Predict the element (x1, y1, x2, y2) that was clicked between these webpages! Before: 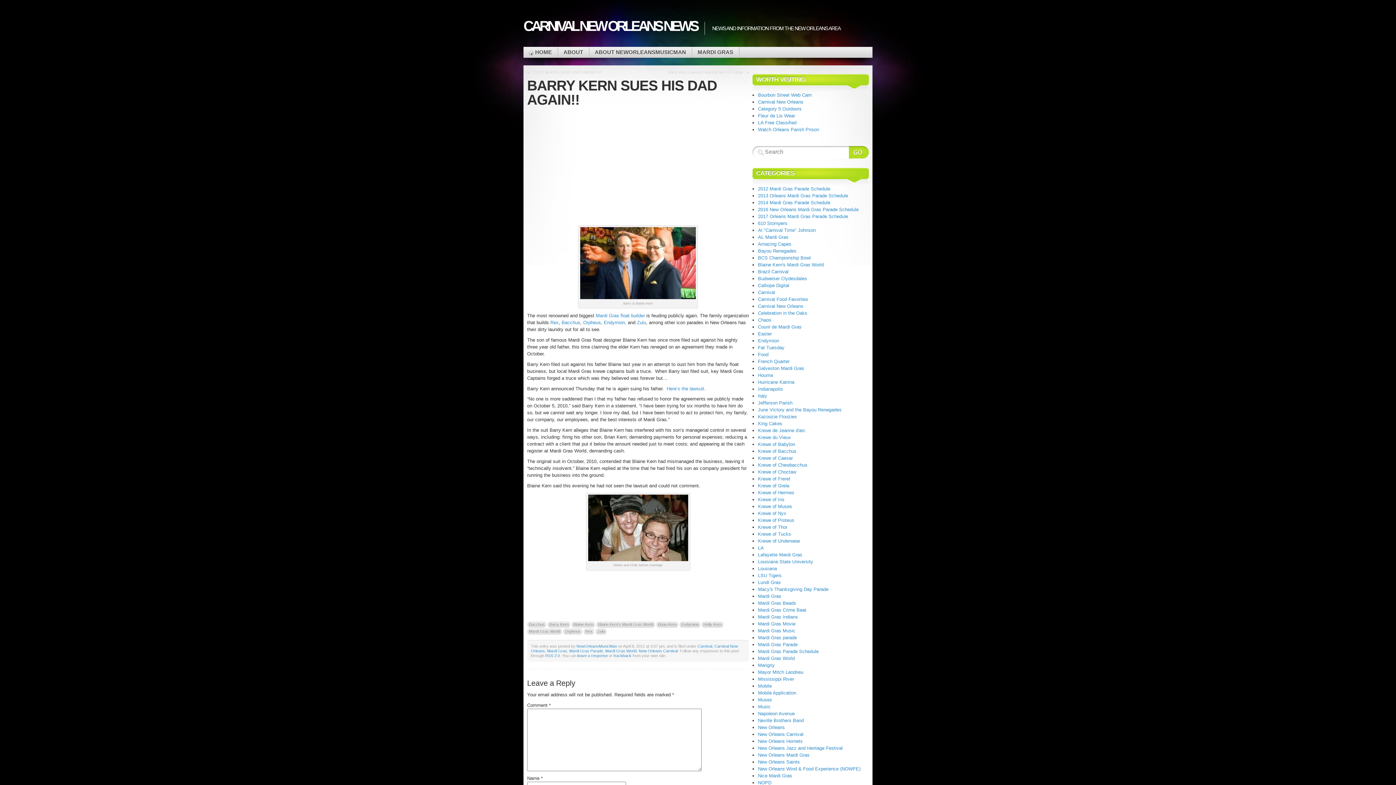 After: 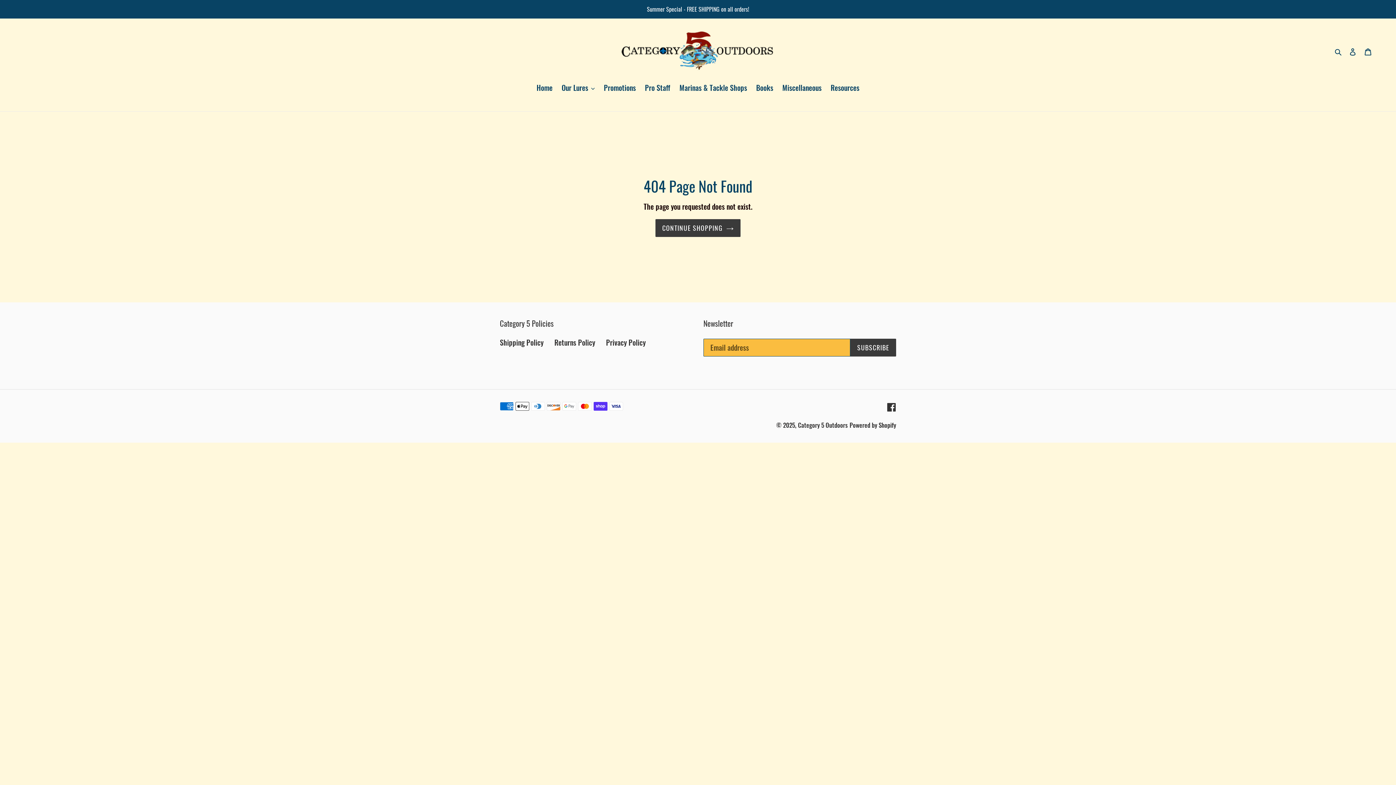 Action: bbox: (758, 106, 801, 111) label: Category 5 Outdoors